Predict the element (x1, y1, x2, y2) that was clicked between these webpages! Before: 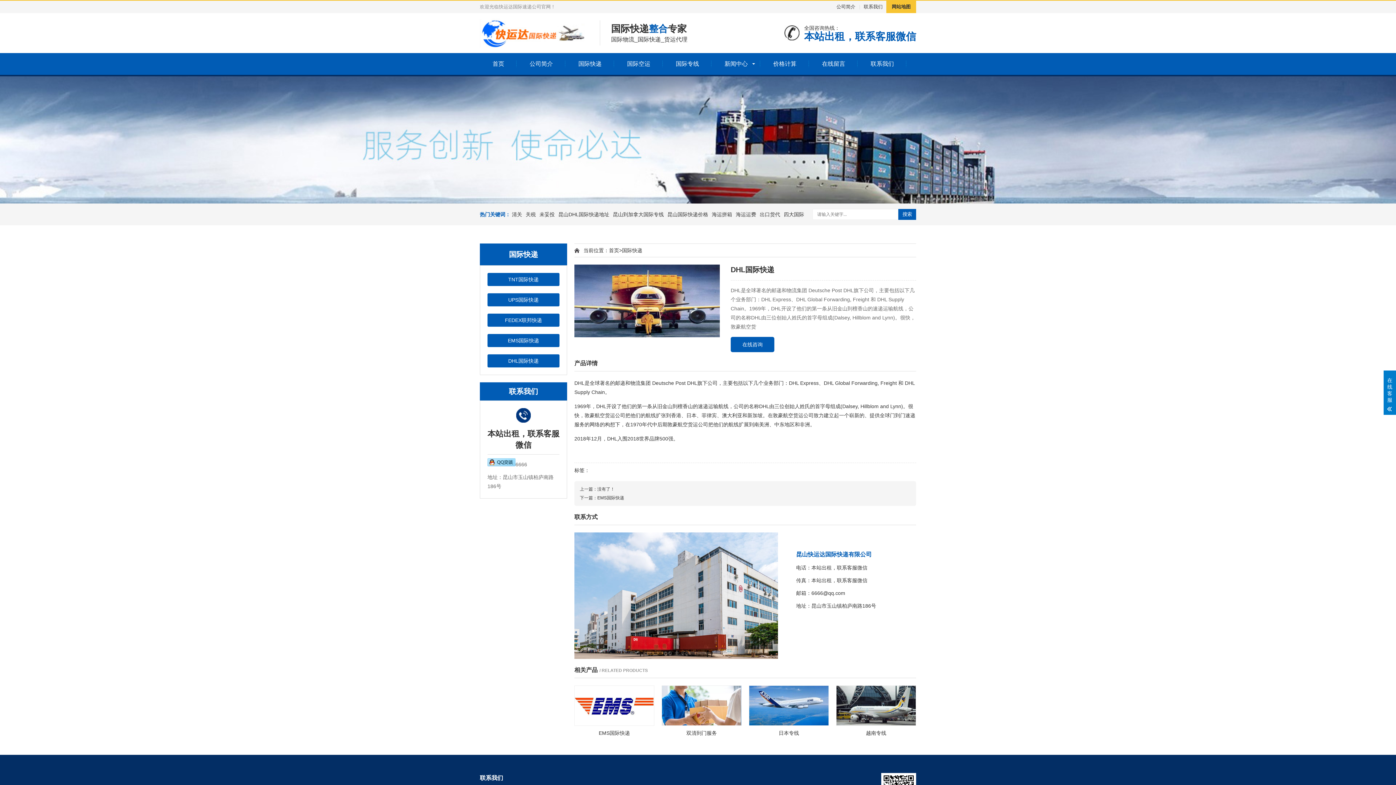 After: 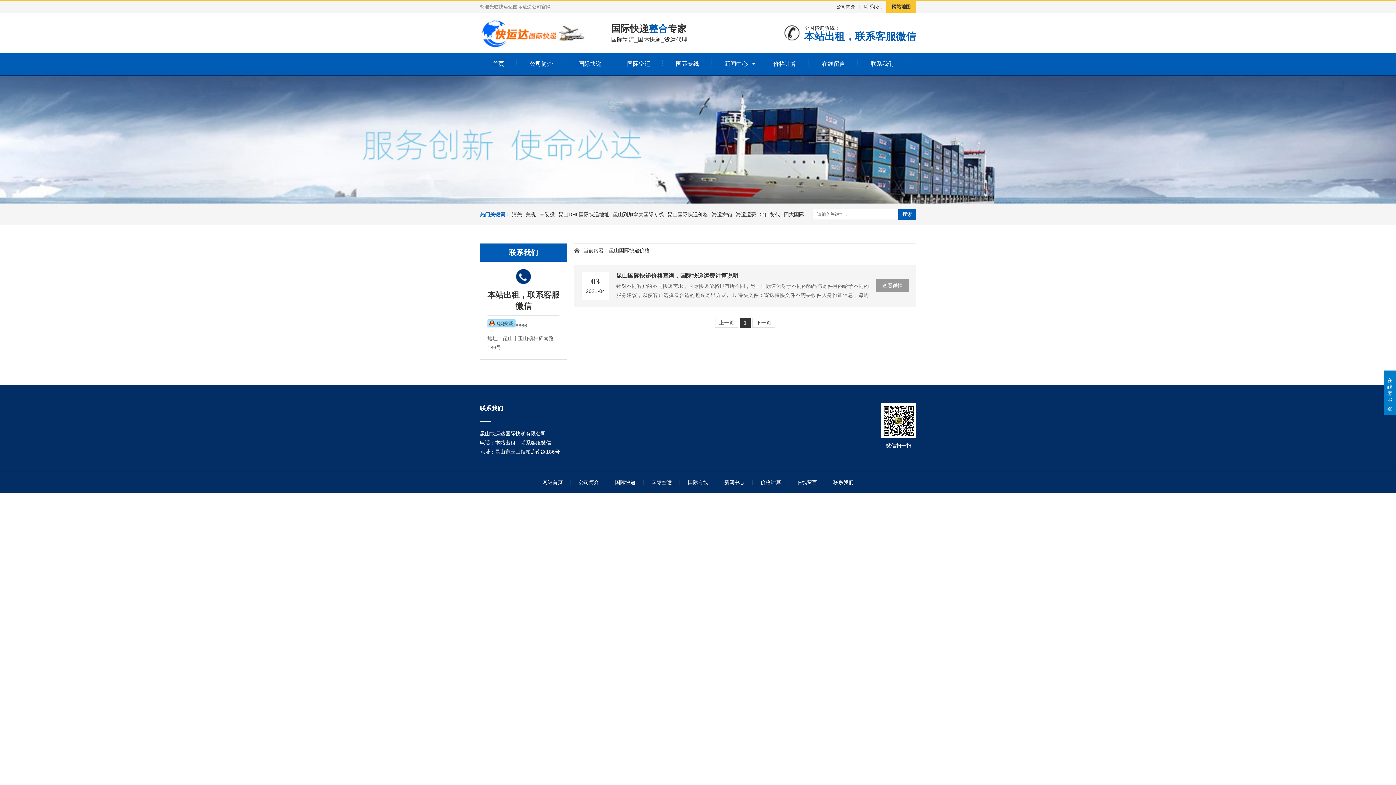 Action: label: 昆山国际快递价格 bbox: (667, 211, 708, 217)